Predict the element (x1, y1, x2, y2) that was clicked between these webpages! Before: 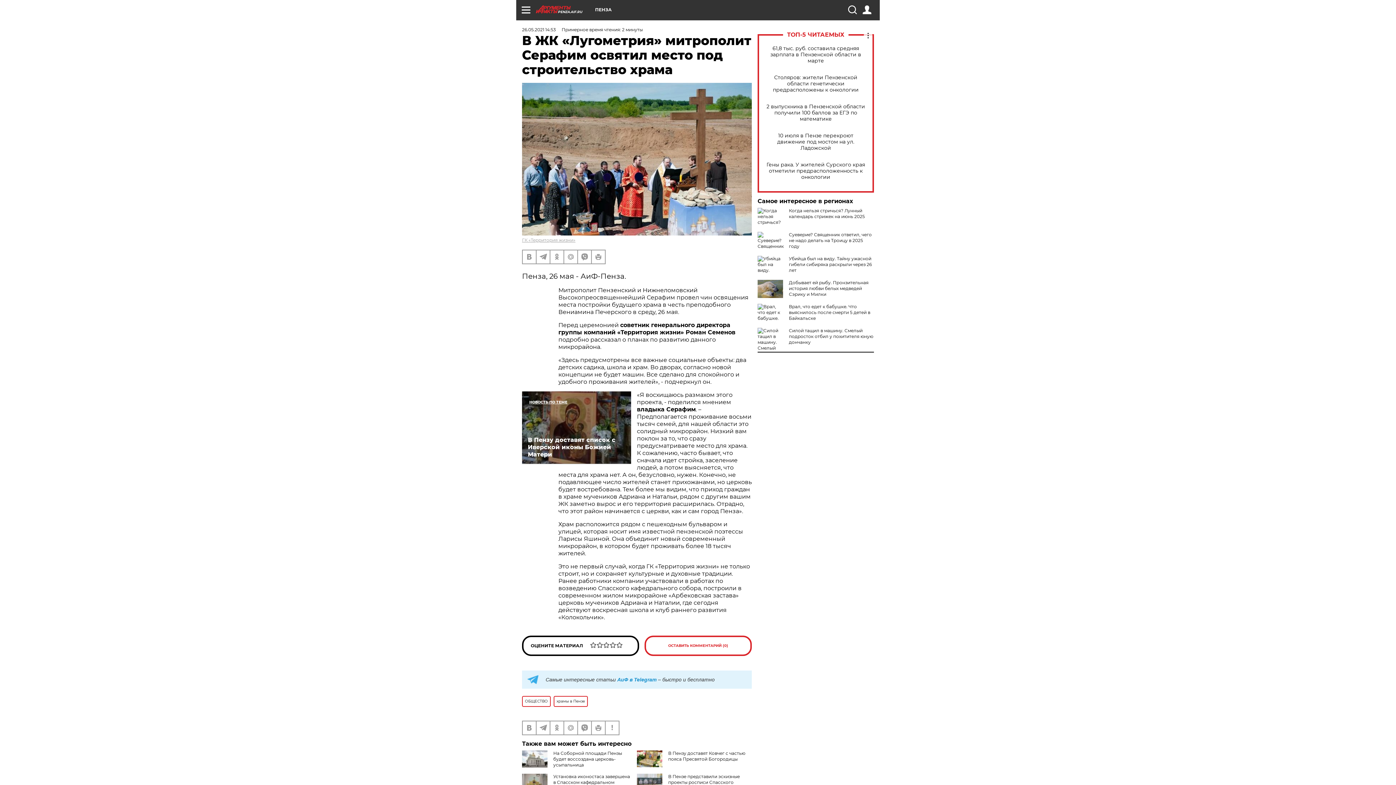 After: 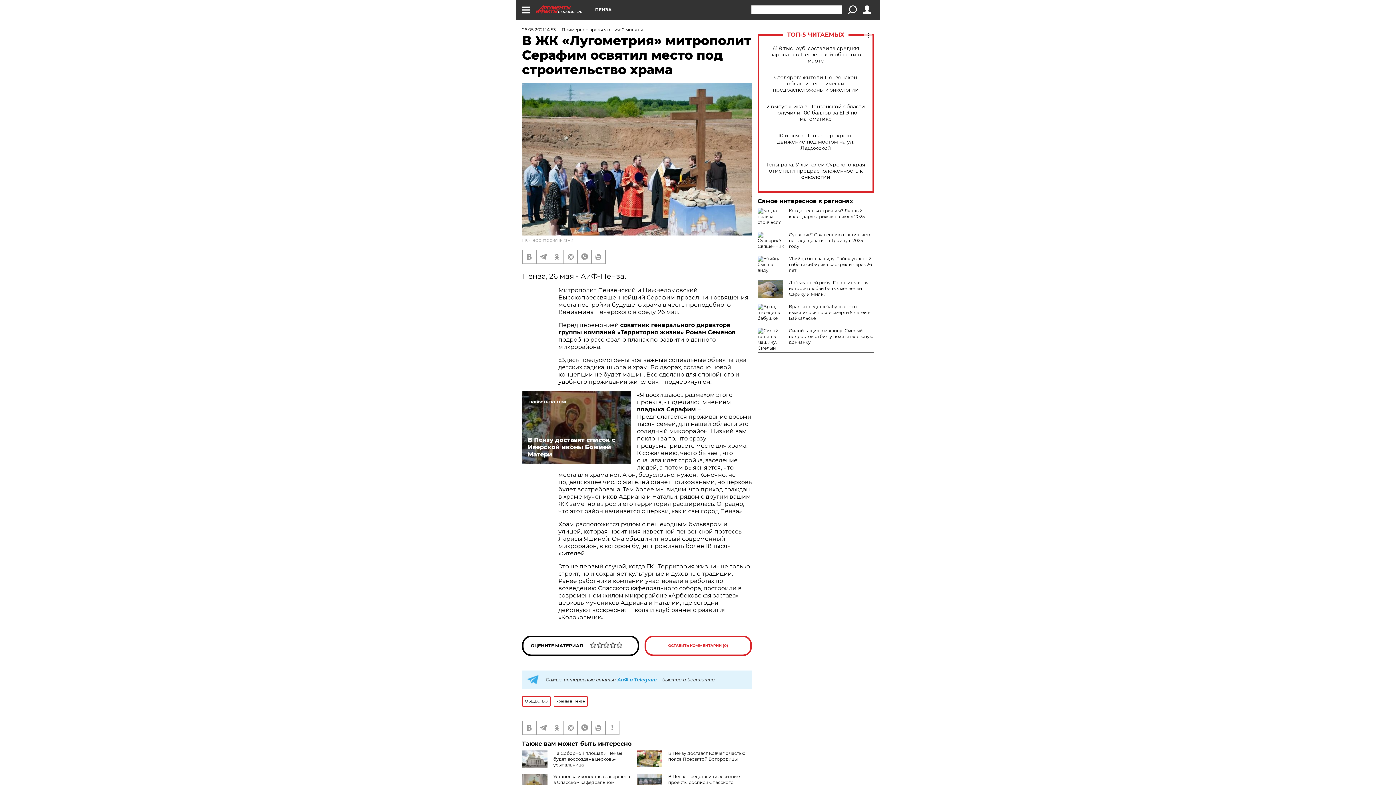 Action: bbox: (848, 5, 856, 14)